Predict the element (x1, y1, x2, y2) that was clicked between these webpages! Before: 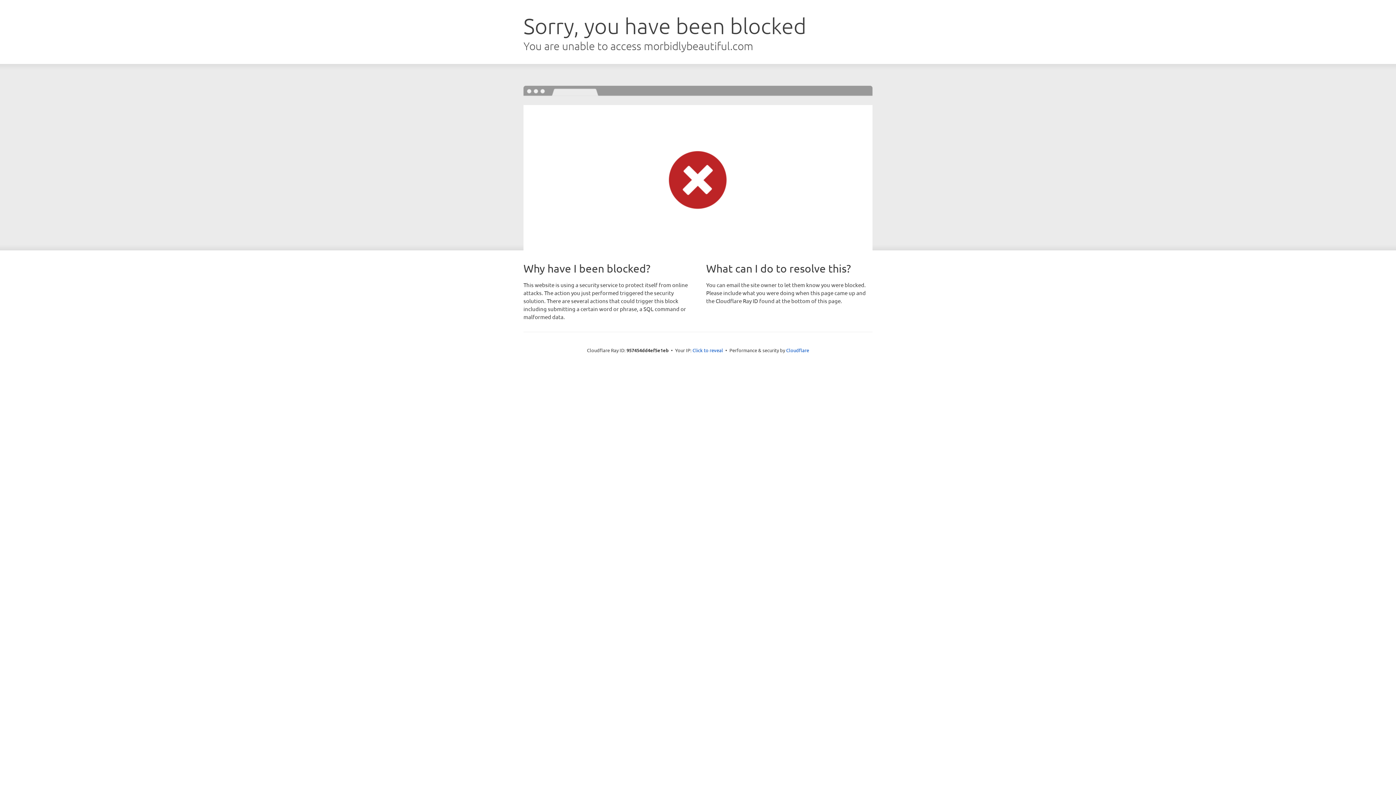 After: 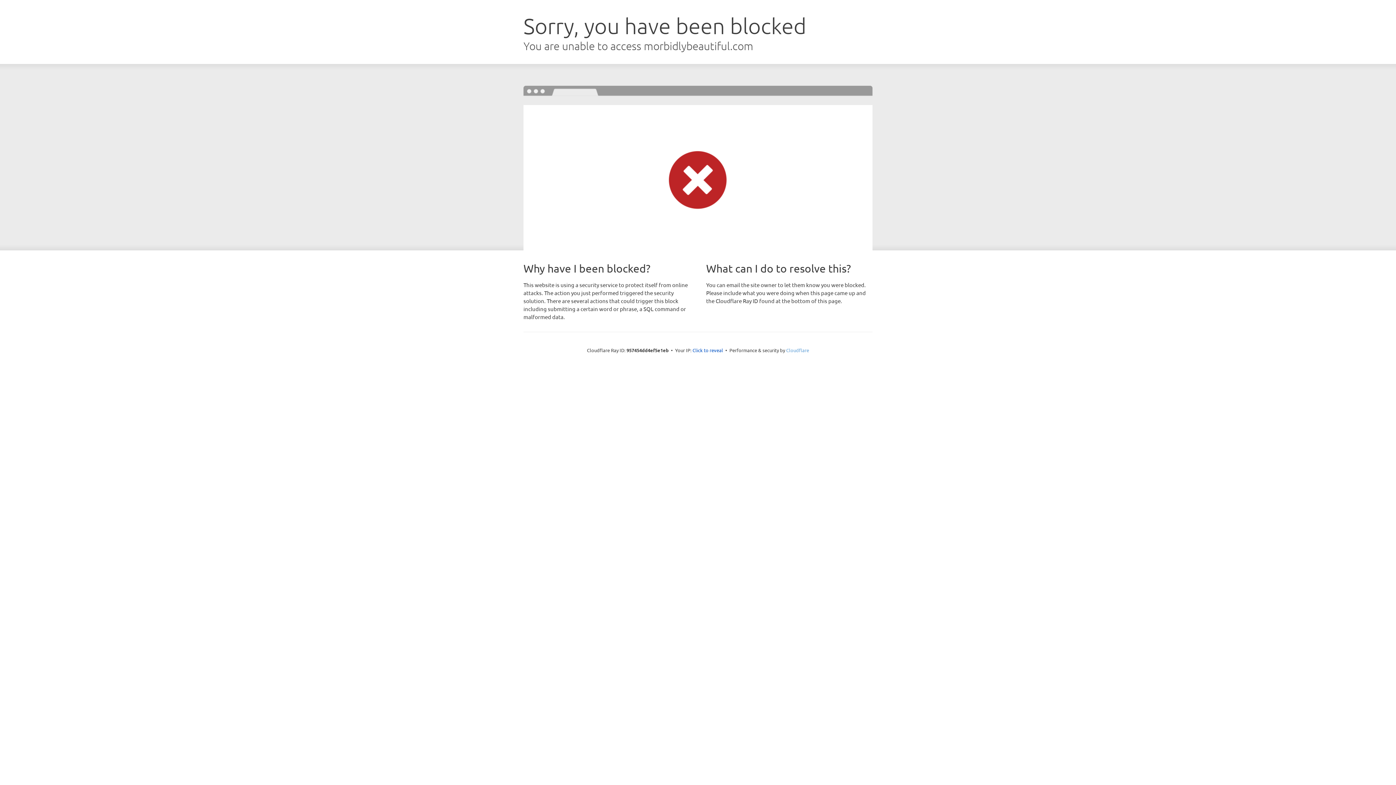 Action: label: Cloudflare bbox: (786, 347, 809, 353)